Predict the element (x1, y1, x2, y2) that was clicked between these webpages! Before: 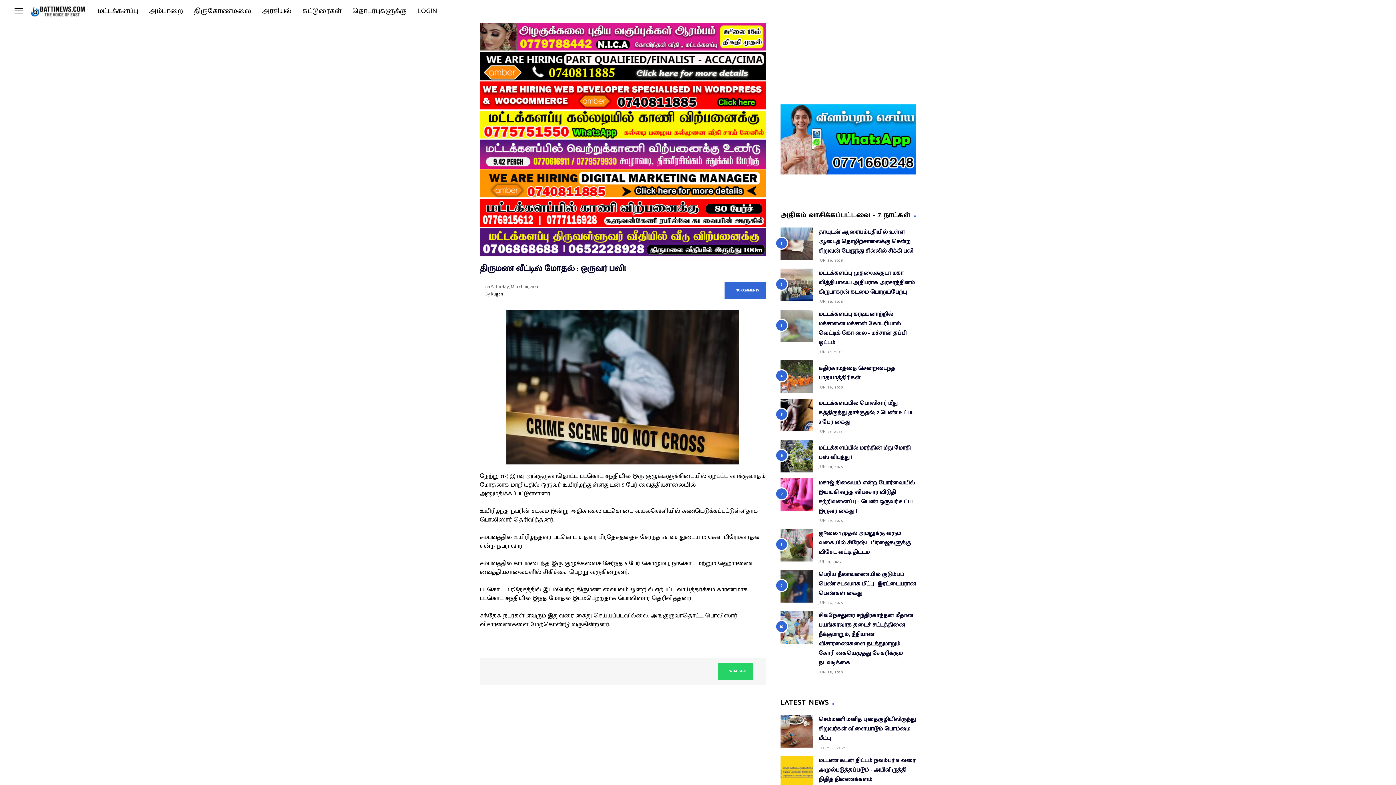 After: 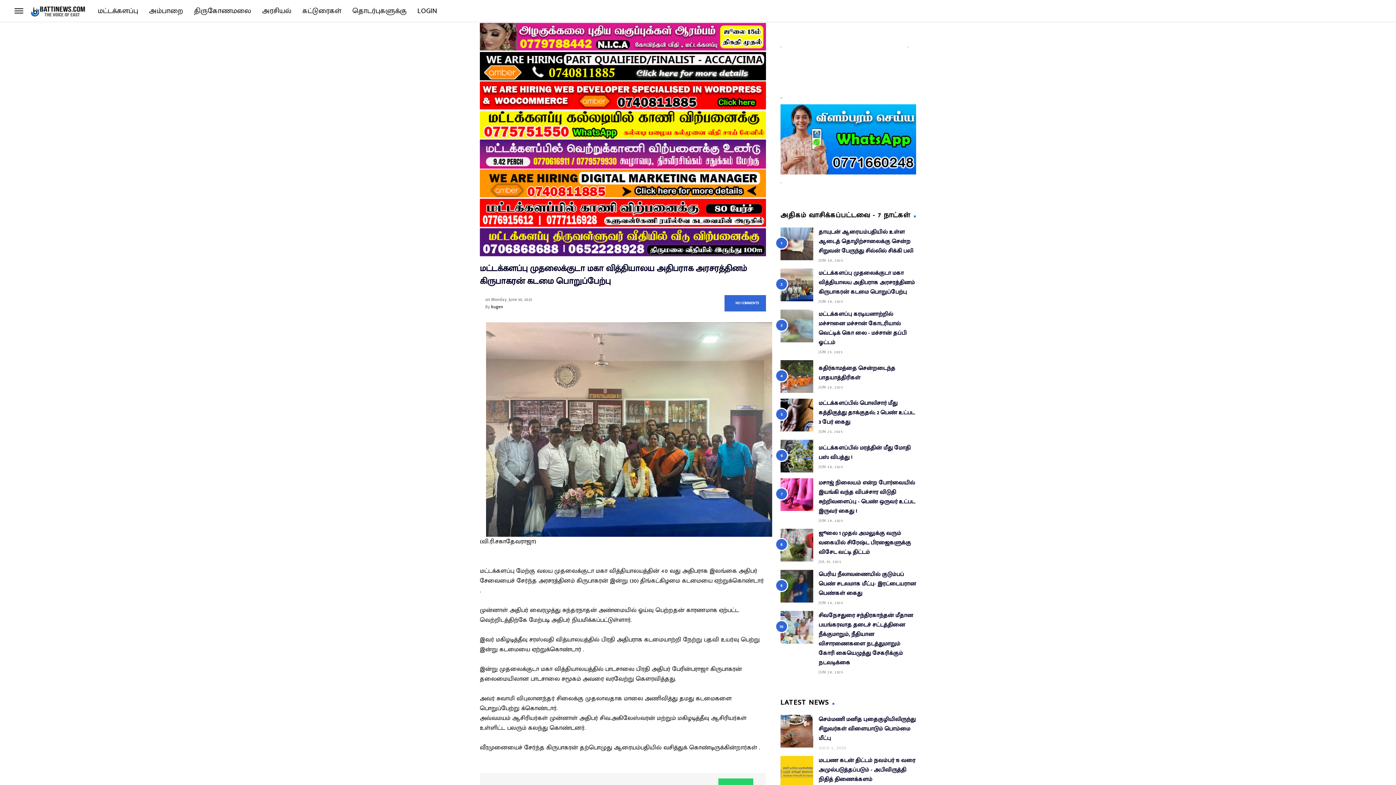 Action: label: மட்டக்களப்பு முதலைக்குடா மகா வித்தியாலய அதிபராக அரசரத்தினம் கிருபாகரன் கடமை பொறுப்பேற்பு bbox: (818, 268, 915, 297)